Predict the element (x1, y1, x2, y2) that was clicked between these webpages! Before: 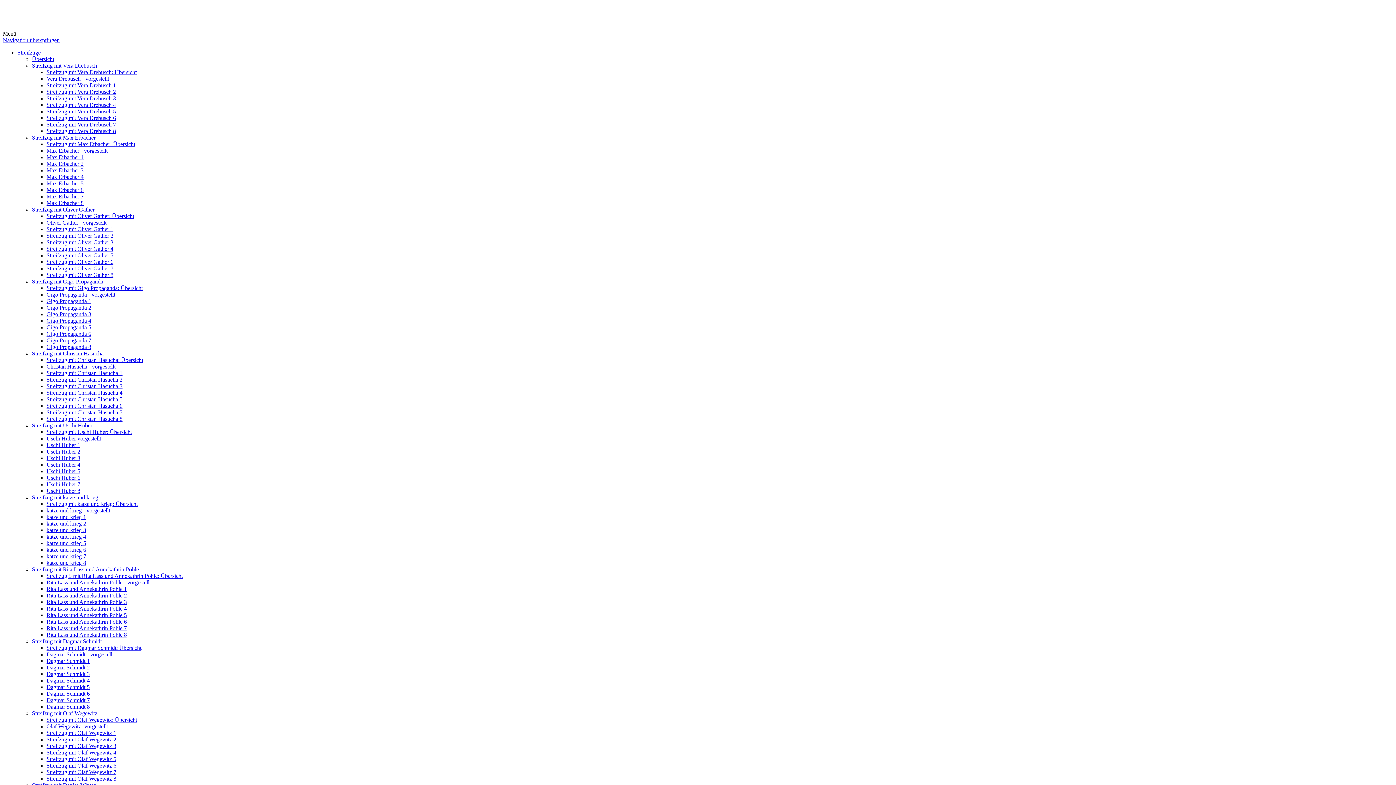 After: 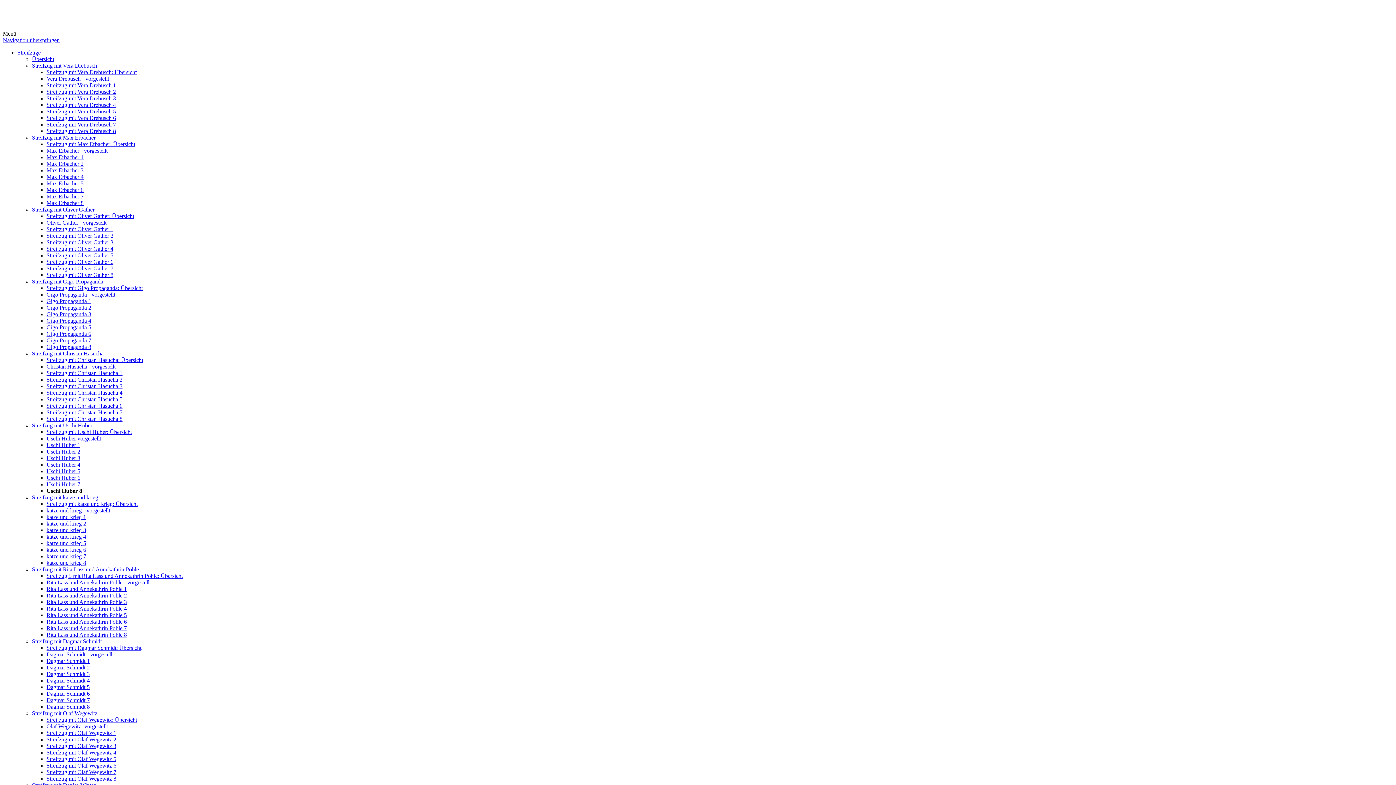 Action: label: Uschi Huber 8 bbox: (46, 488, 80, 494)